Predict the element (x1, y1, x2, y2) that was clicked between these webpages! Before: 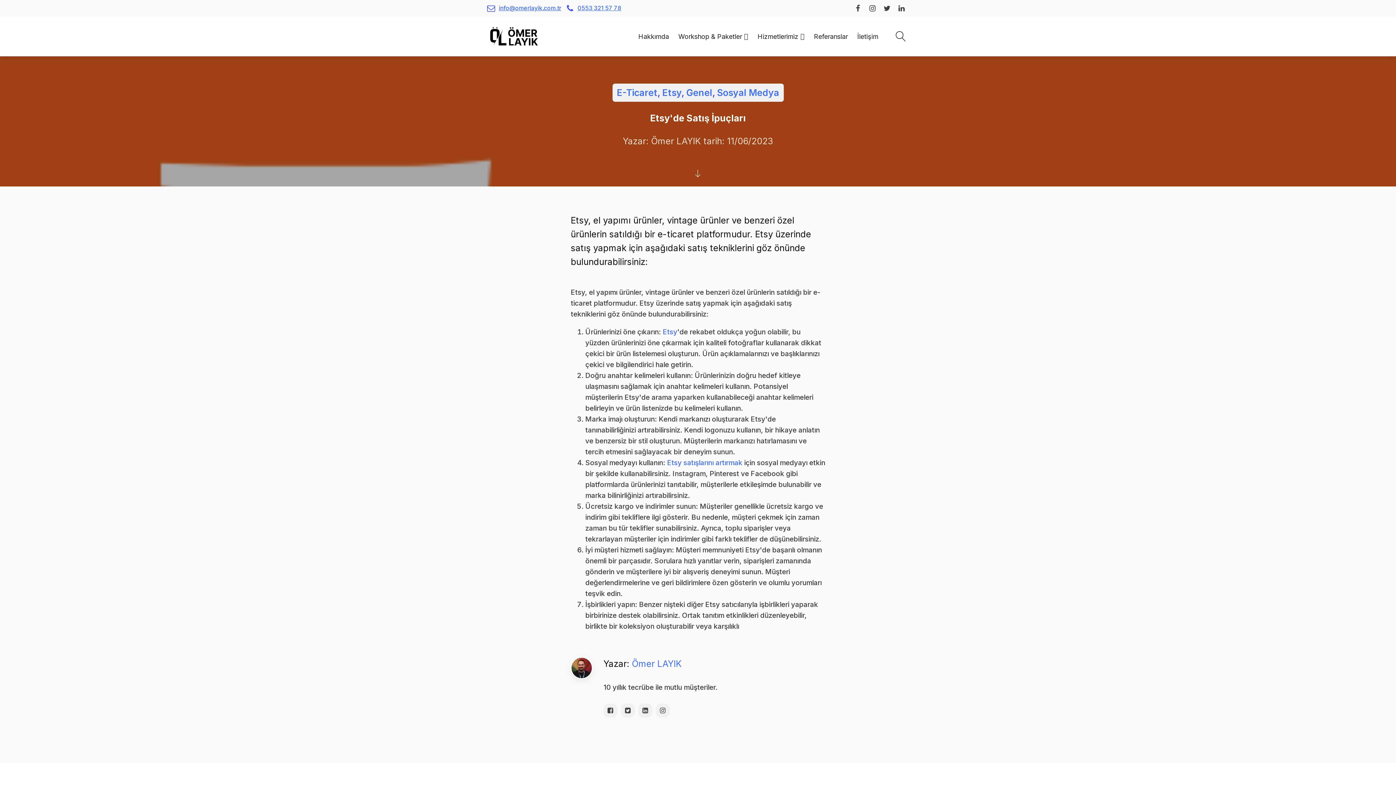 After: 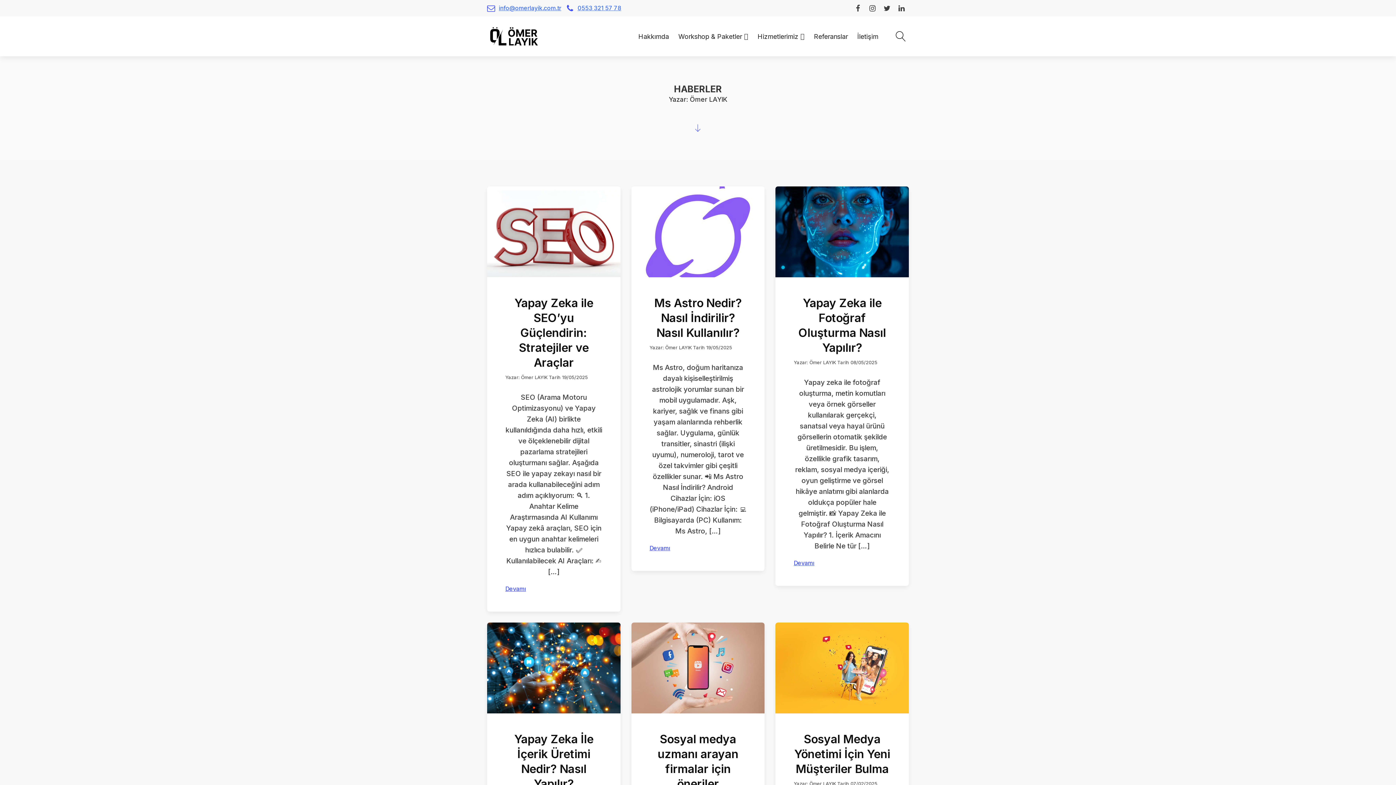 Action: bbox: (632, 658, 681, 669) label: Ömer LAYIK